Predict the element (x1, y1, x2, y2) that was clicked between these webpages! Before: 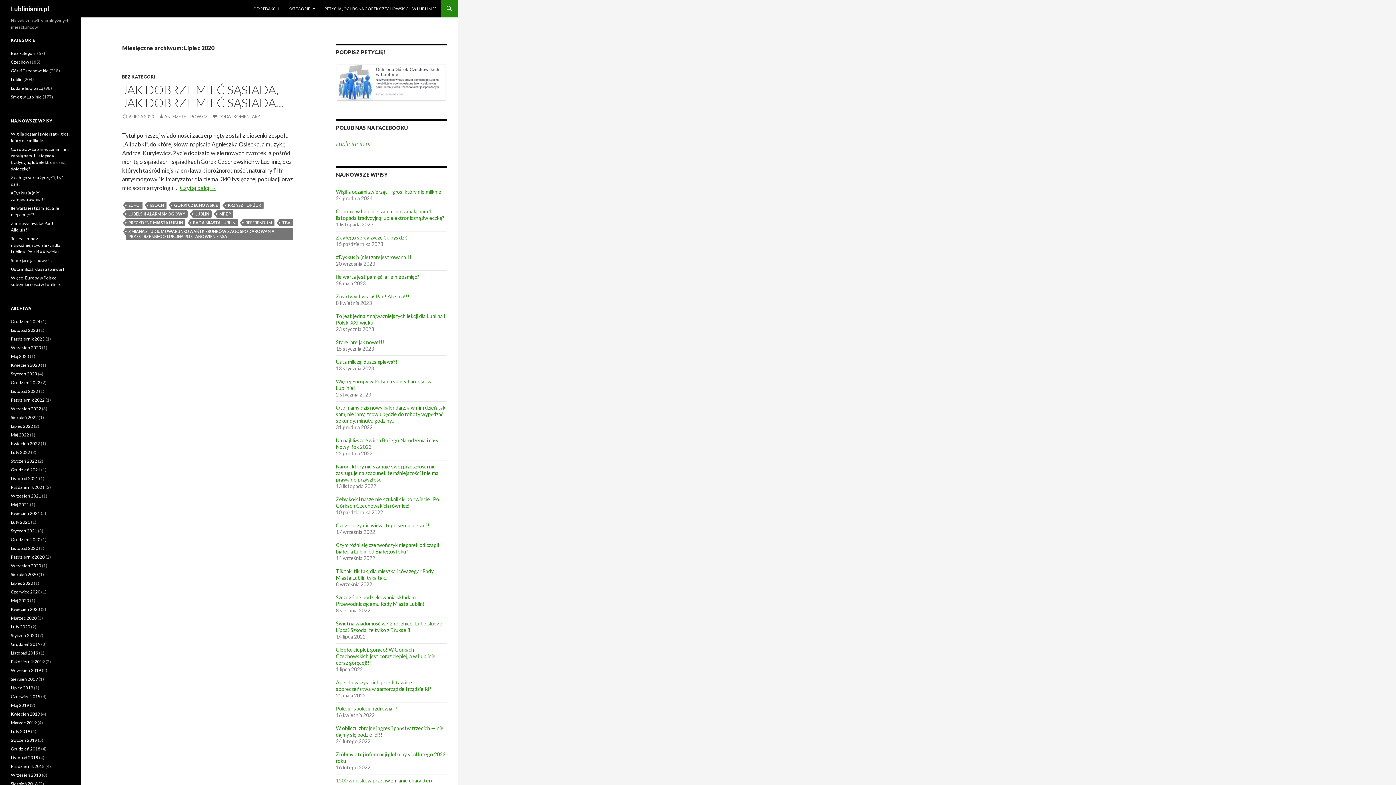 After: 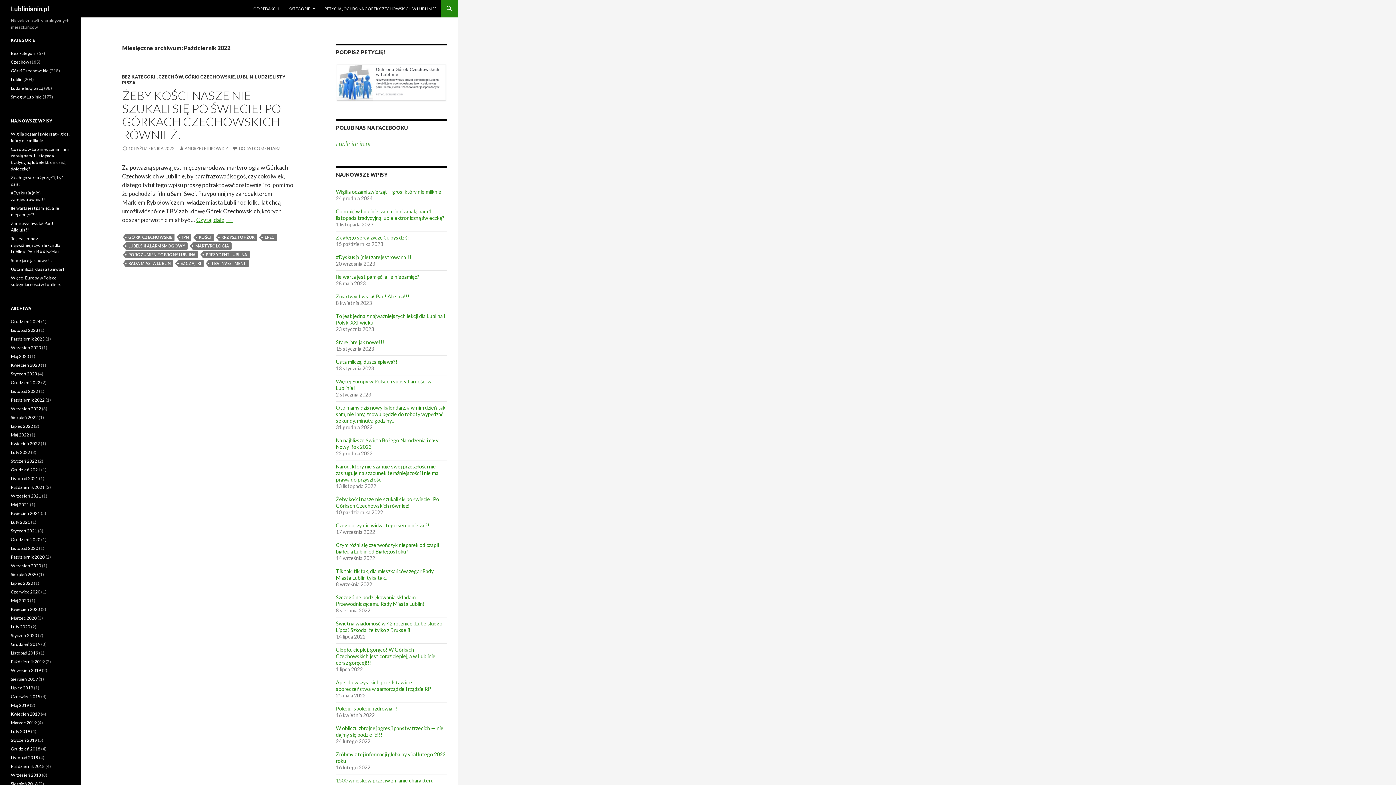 Action: label: Październik 2022 bbox: (10, 397, 44, 402)